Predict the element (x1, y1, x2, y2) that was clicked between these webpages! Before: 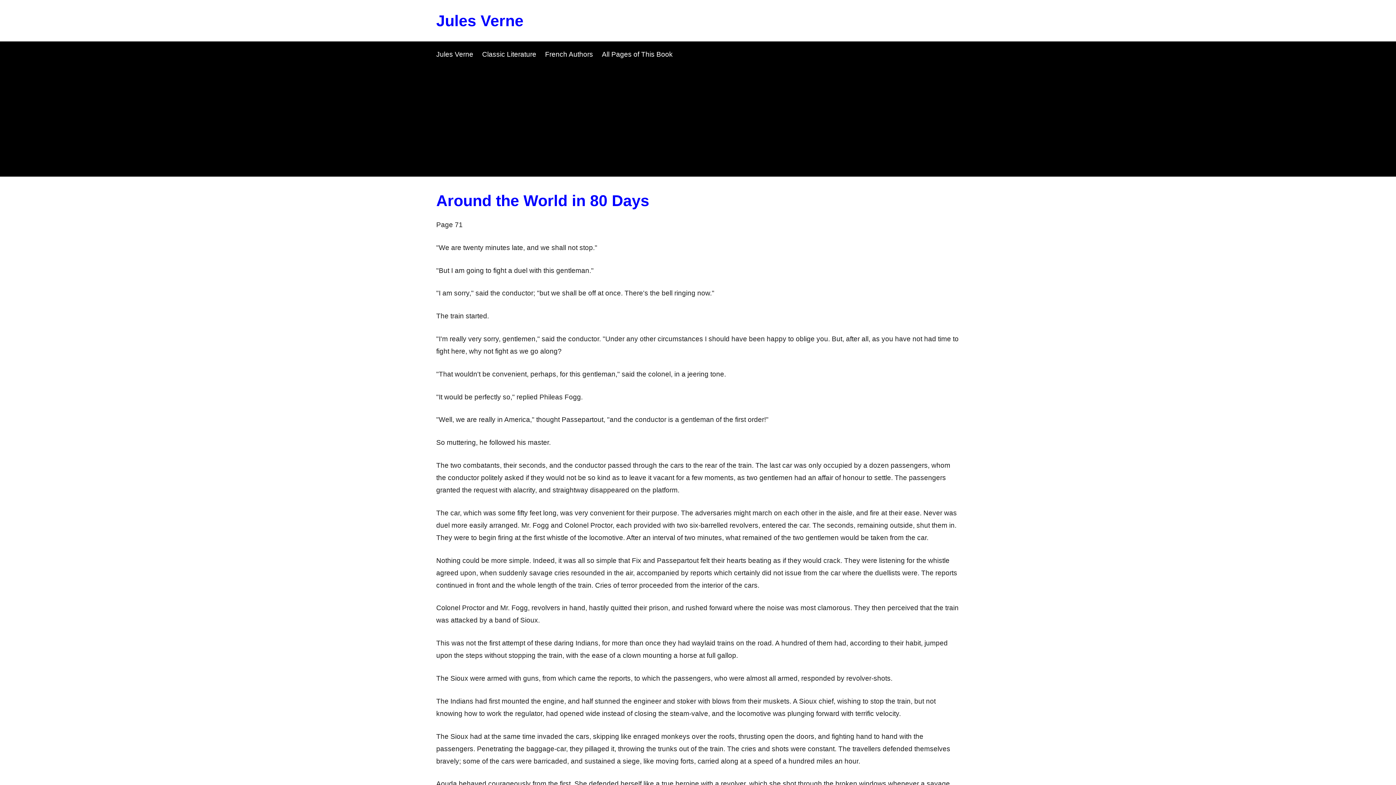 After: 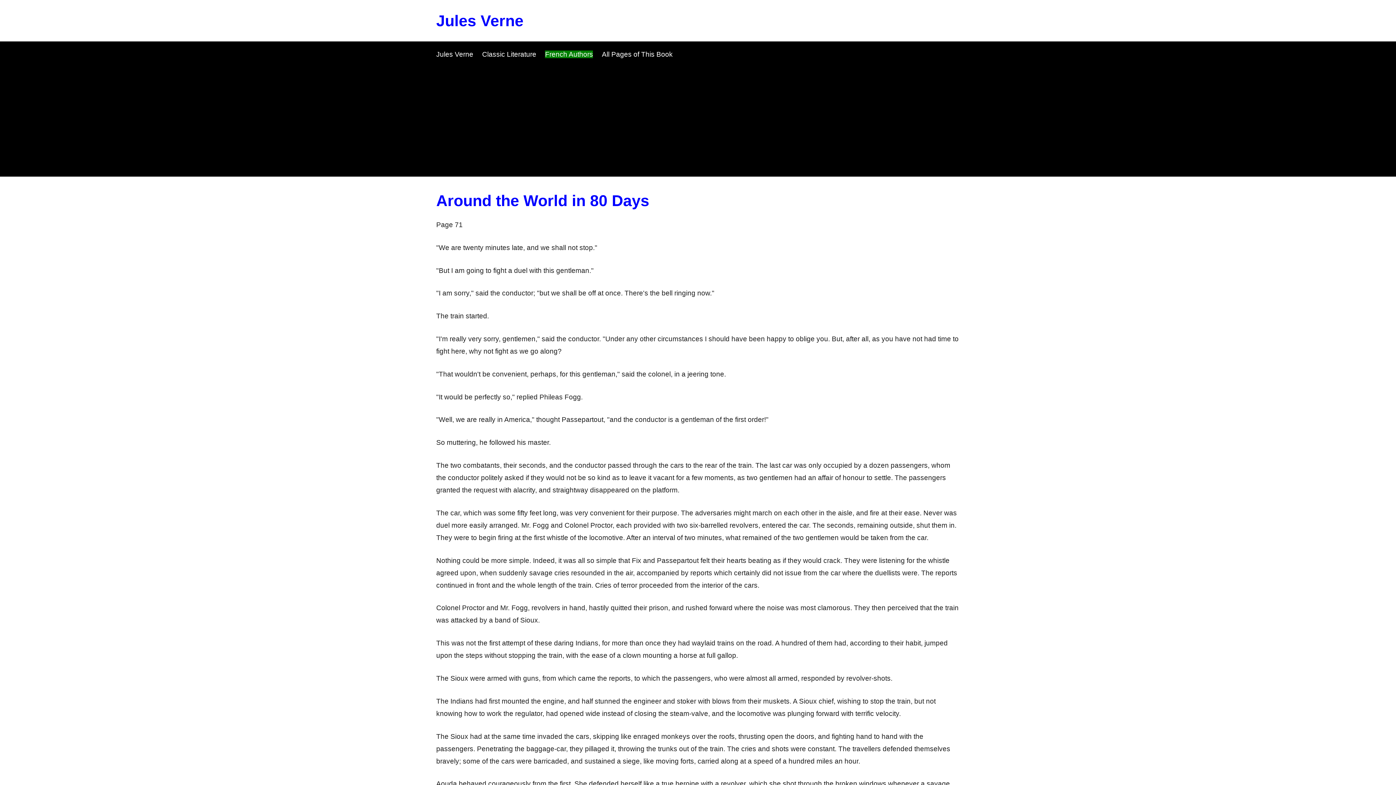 Action: bbox: (545, 50, 593, 58) label: French Authors